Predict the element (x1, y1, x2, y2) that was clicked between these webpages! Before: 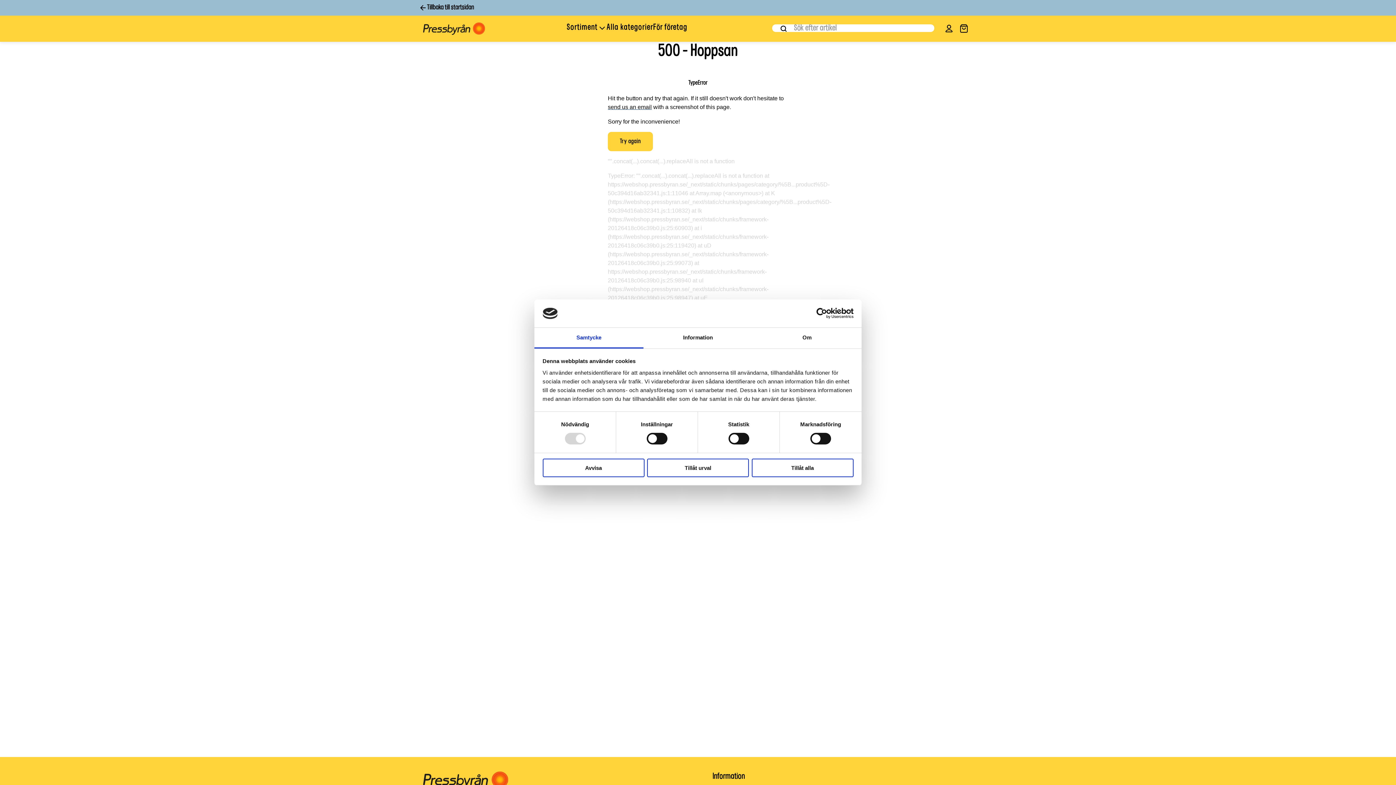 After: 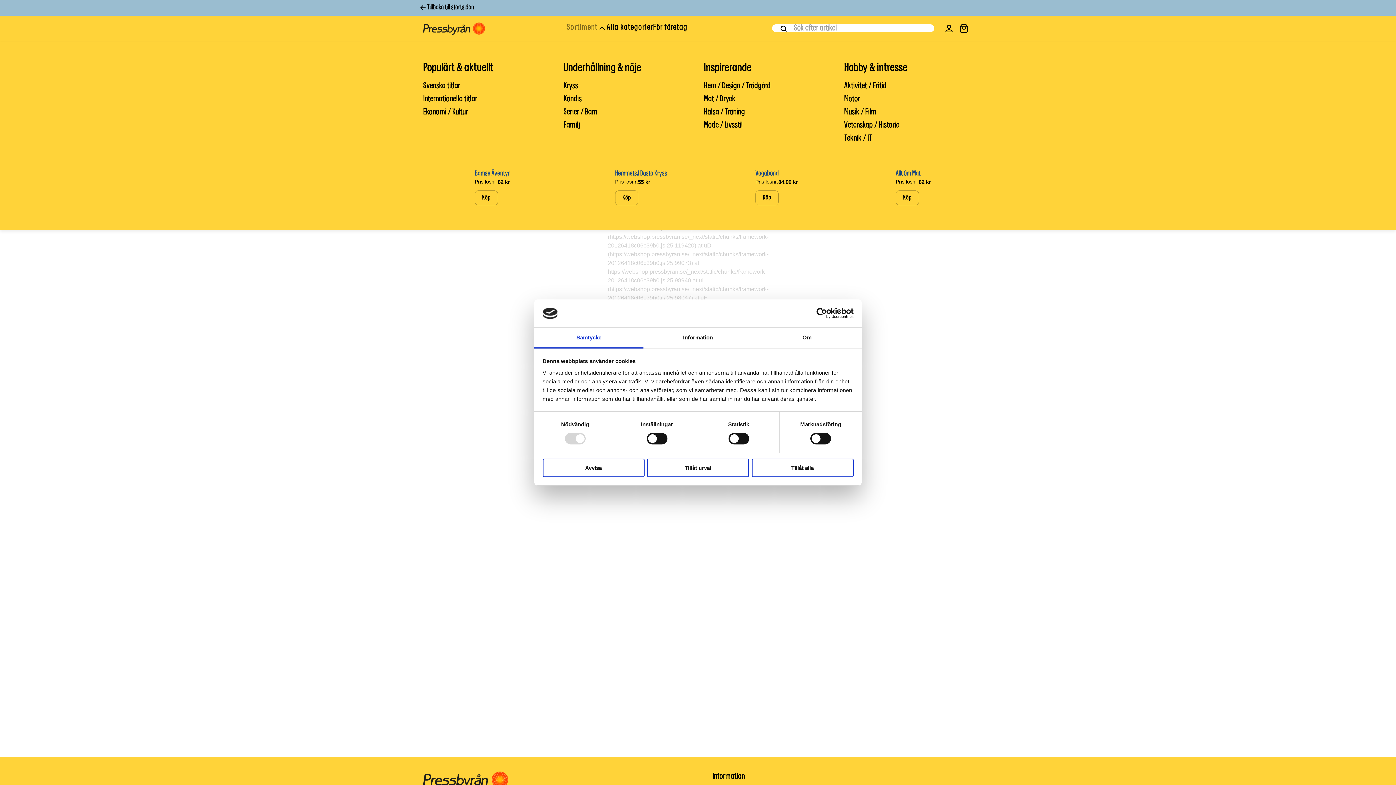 Action: label: Sortiment bbox: (566, 20, 606, 35)